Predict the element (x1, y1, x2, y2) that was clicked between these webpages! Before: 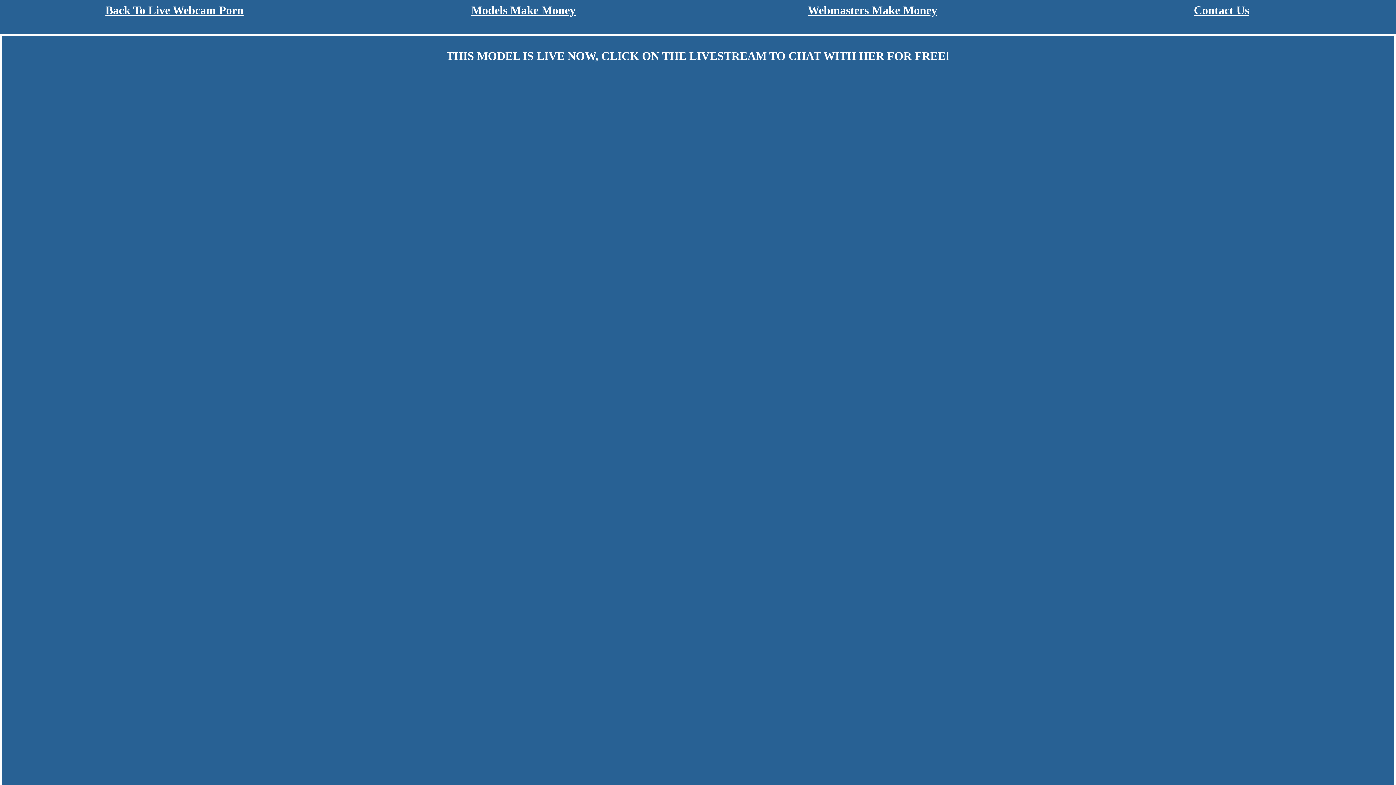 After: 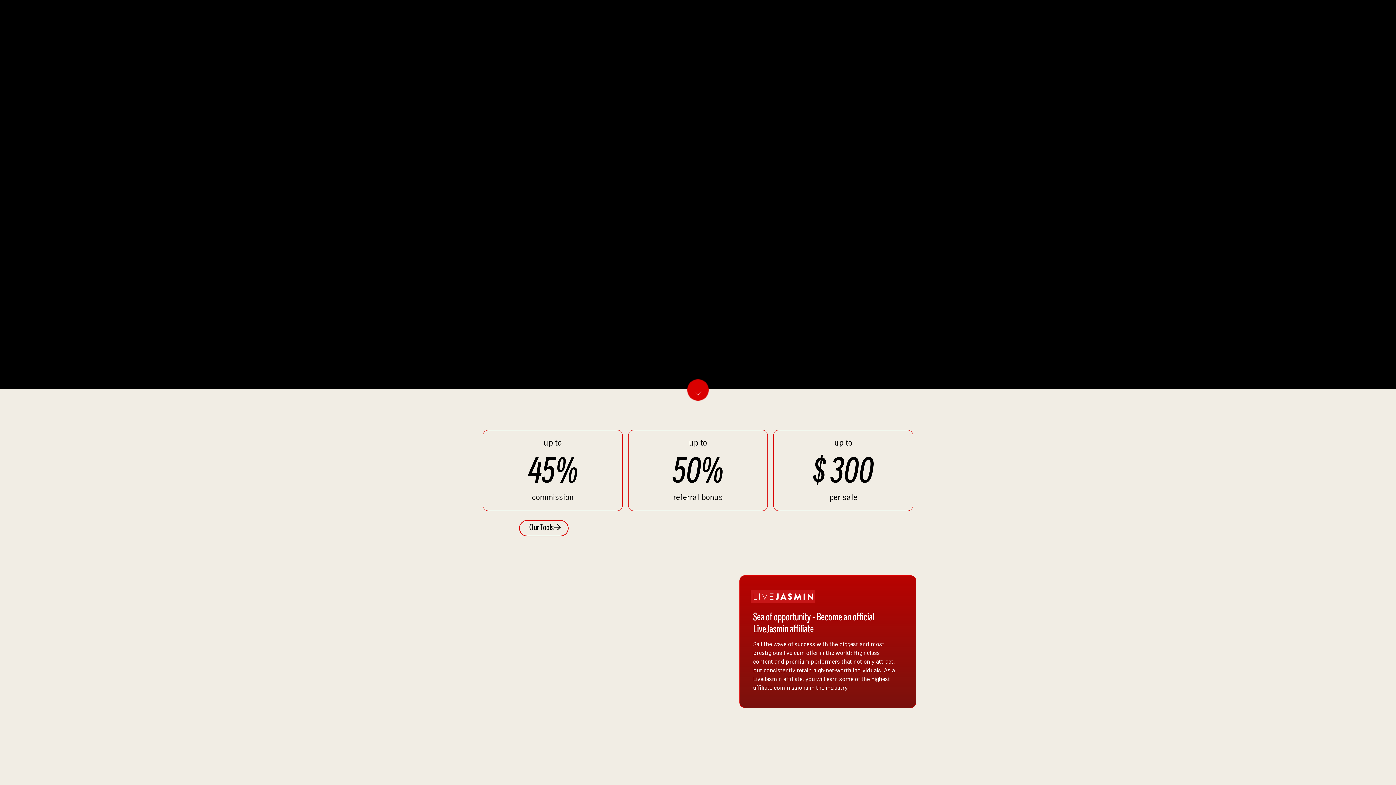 Action: label: Webmasters Make Money bbox: (808, 3, 937, 16)